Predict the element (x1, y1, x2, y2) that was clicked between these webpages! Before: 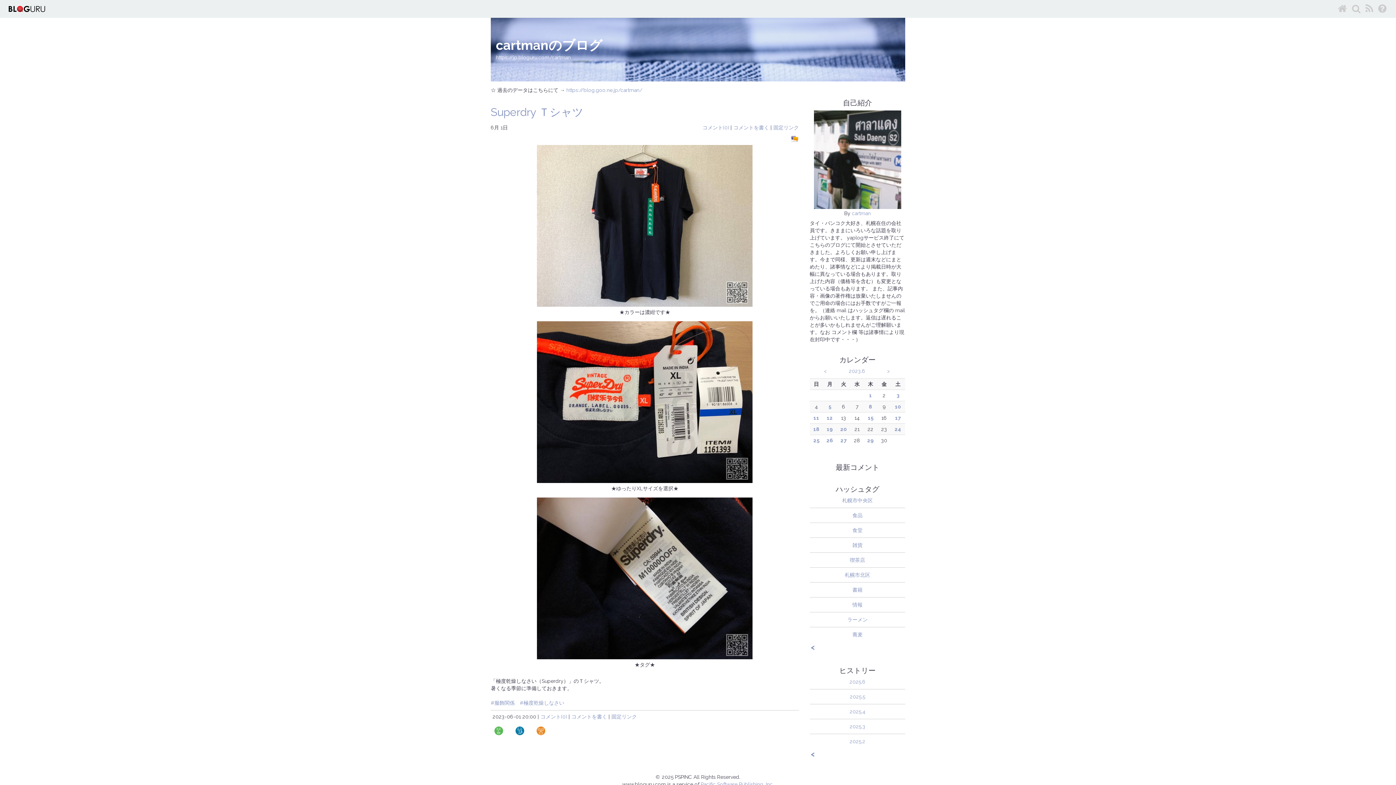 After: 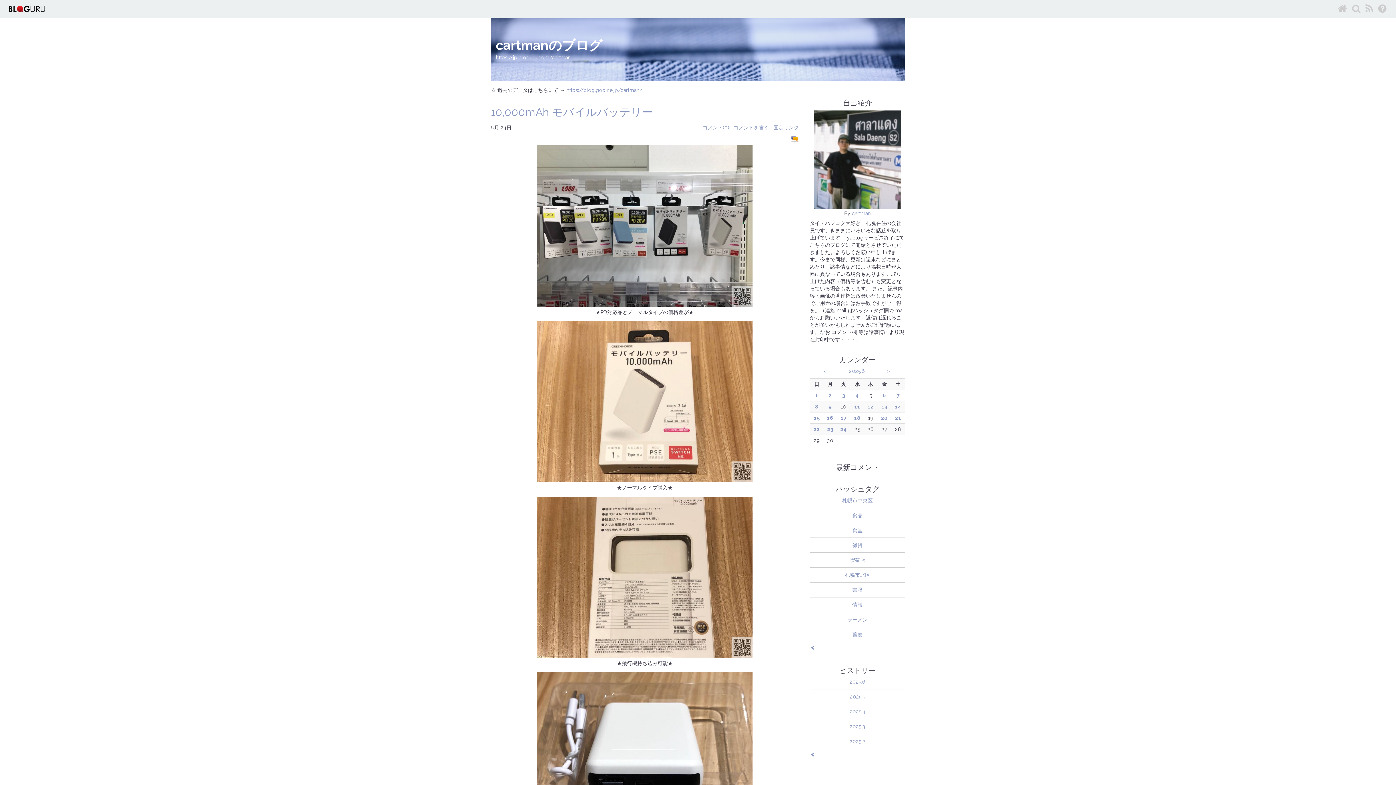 Action: label: 2025.6 bbox: (849, 679, 865, 685)